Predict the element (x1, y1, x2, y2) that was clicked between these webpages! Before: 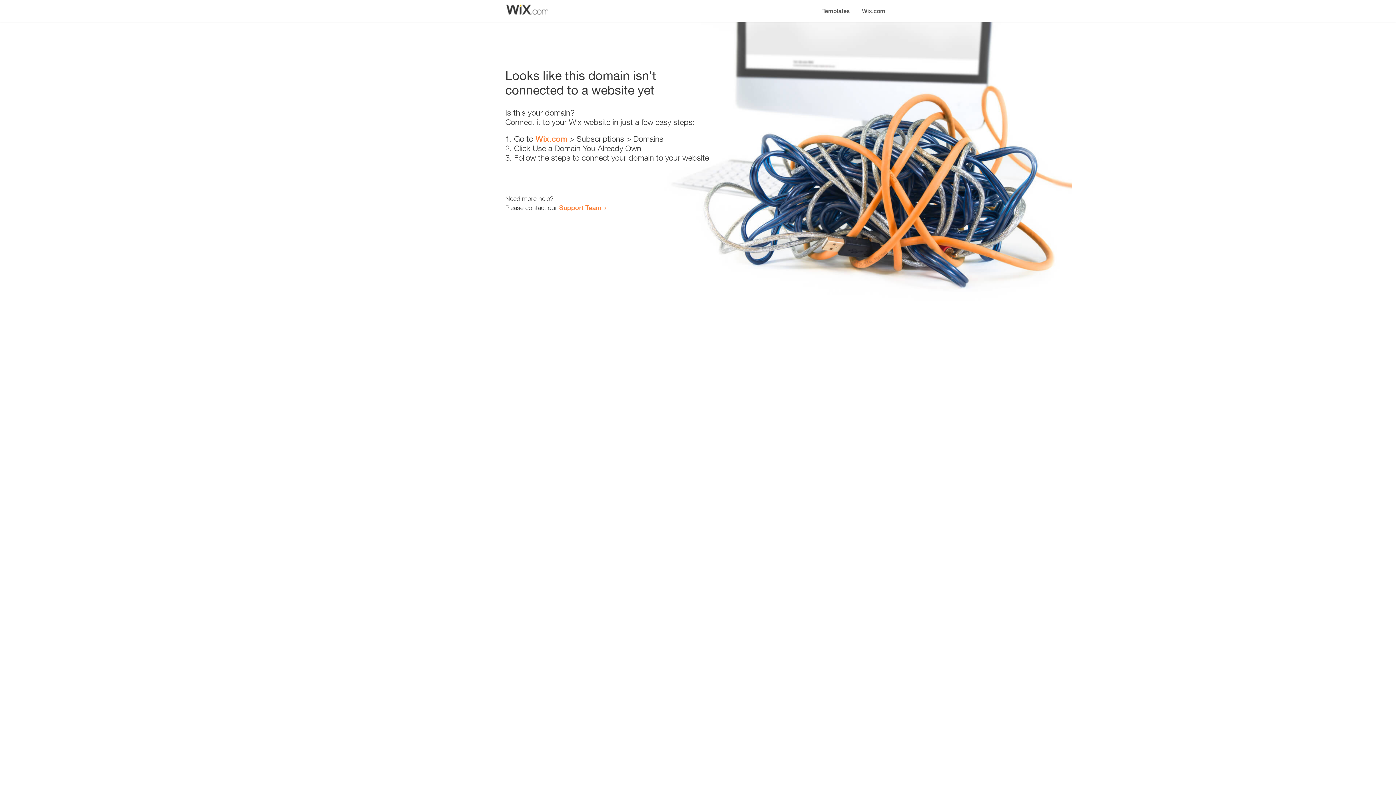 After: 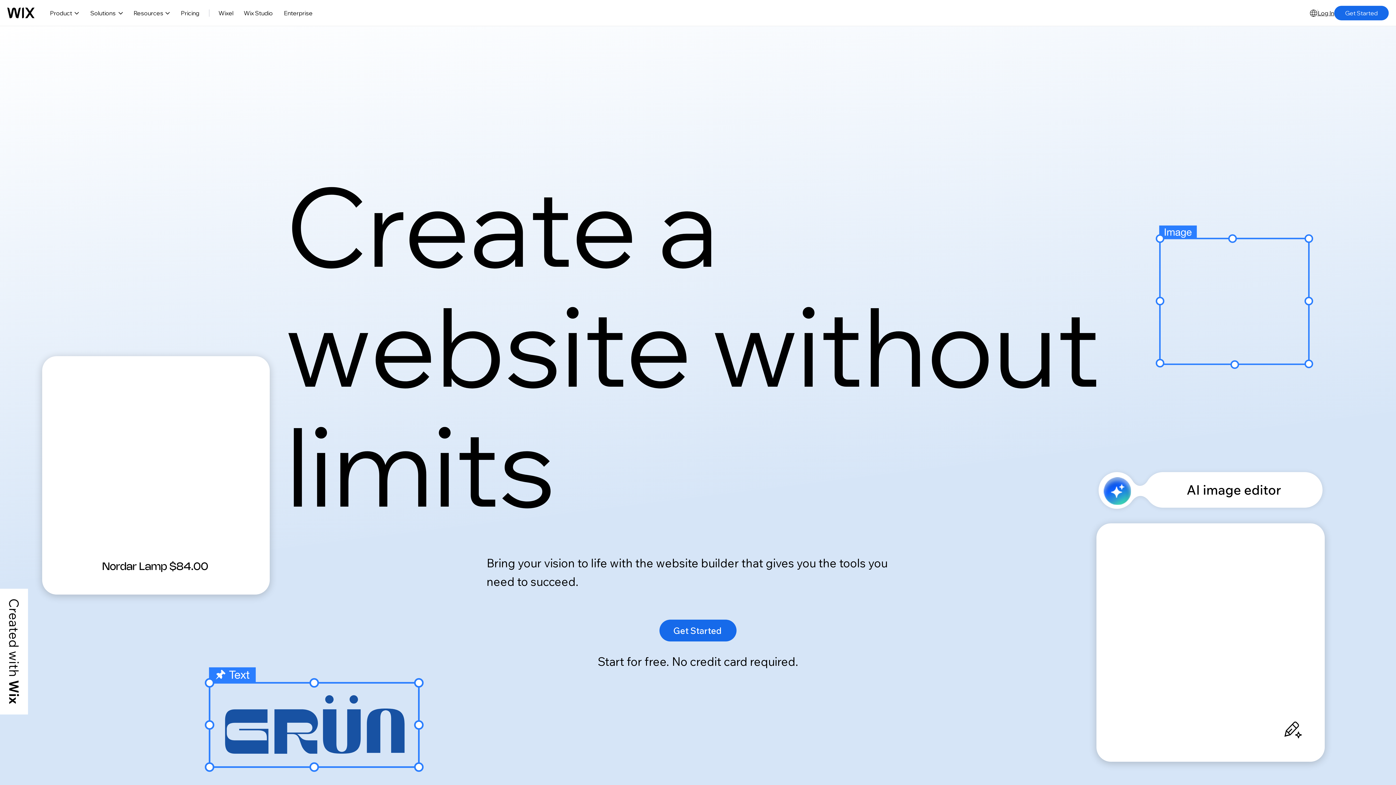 Action: label: Wix.com bbox: (856, 0, 890, 14)